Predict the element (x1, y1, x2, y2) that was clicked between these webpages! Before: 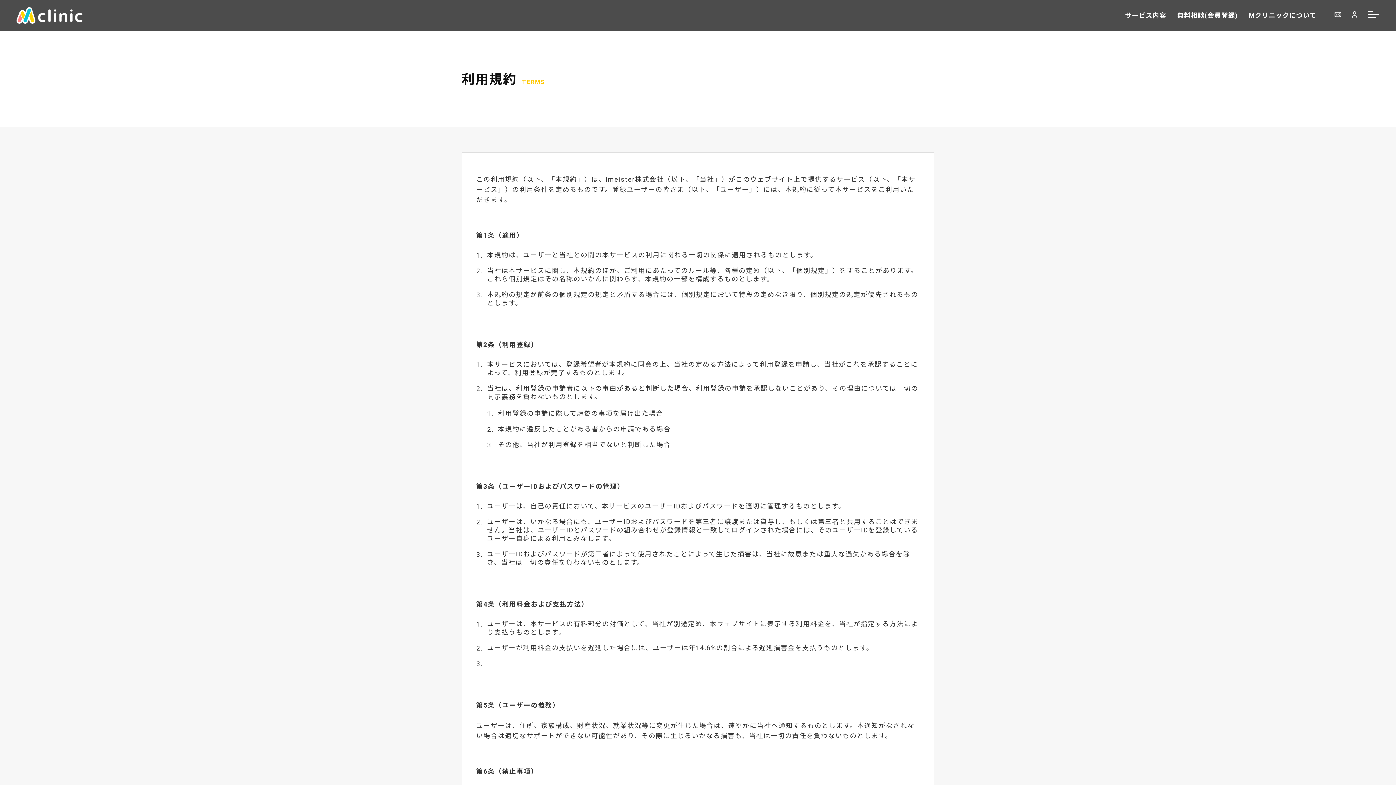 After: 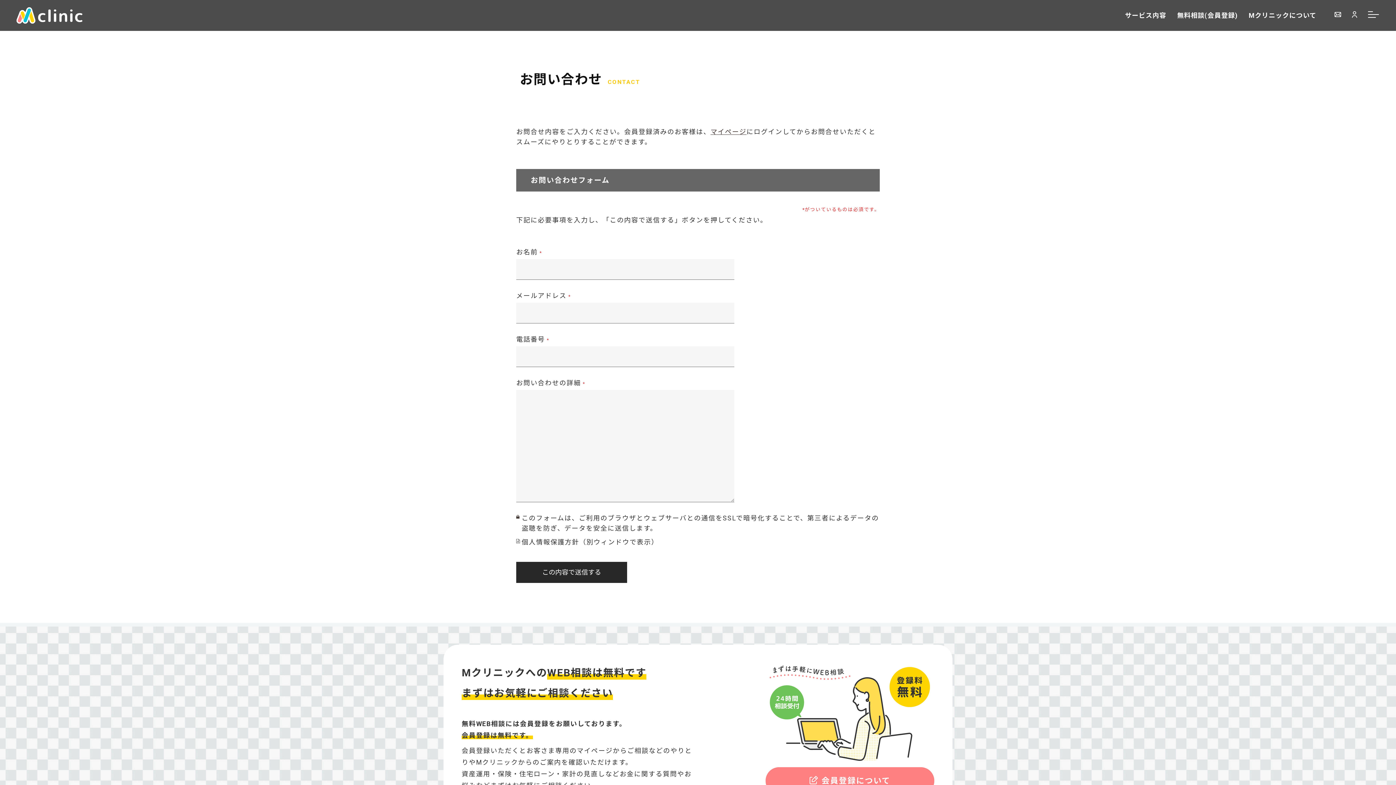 Action: bbox: (1334, 11, 1341, 19)